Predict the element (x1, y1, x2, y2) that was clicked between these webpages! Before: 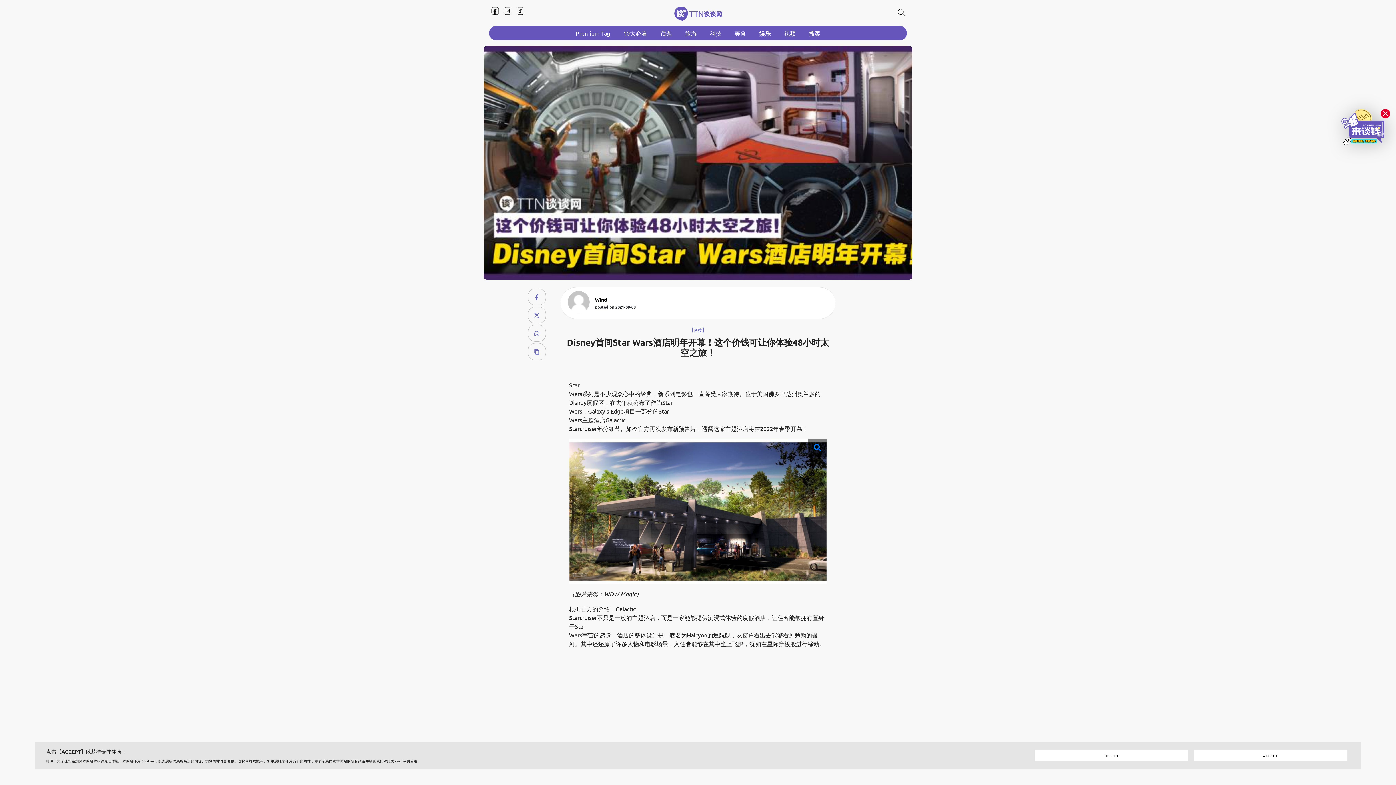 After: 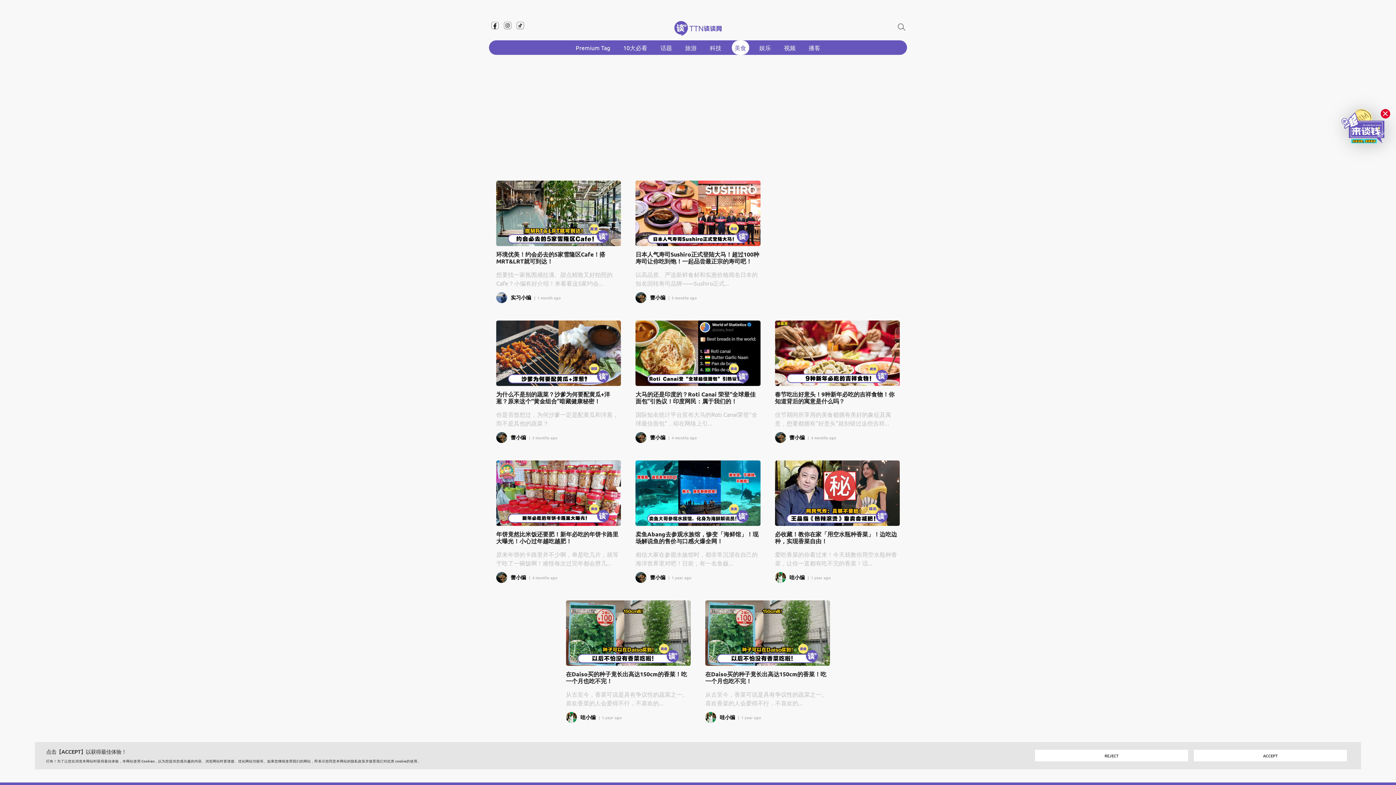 Action: label: 美食 bbox: (731, 25, 749, 40)